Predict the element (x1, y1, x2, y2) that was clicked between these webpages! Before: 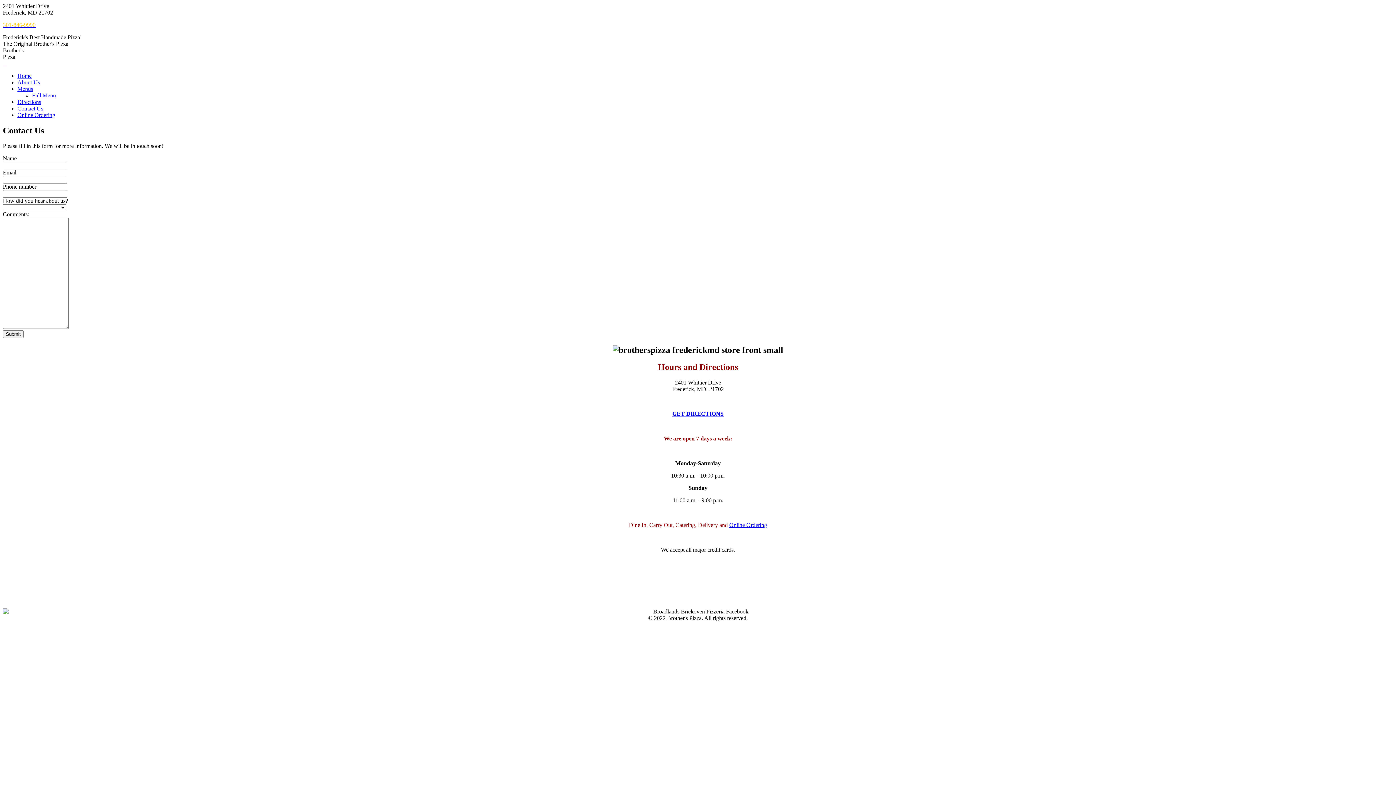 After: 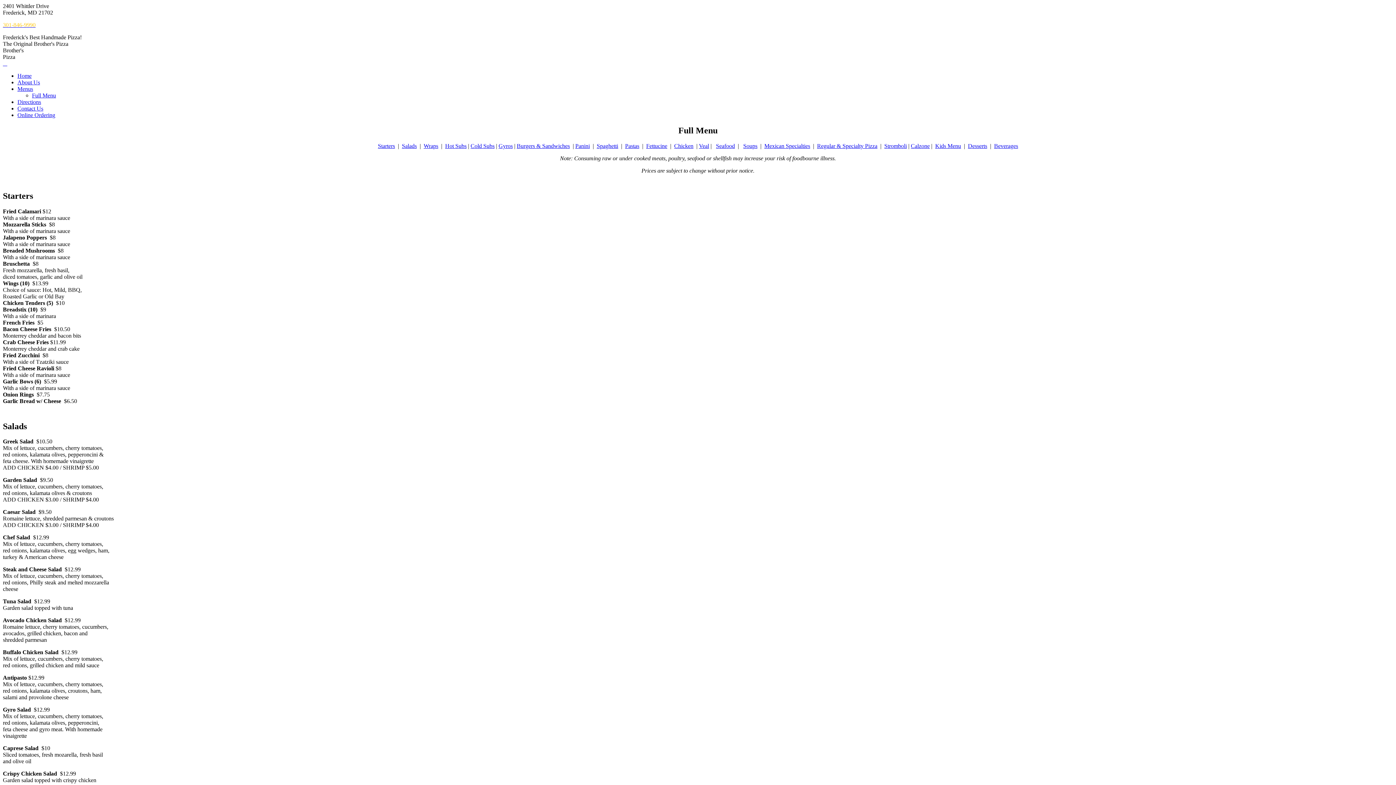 Action: label: Full Menu bbox: (32, 92, 56, 98)